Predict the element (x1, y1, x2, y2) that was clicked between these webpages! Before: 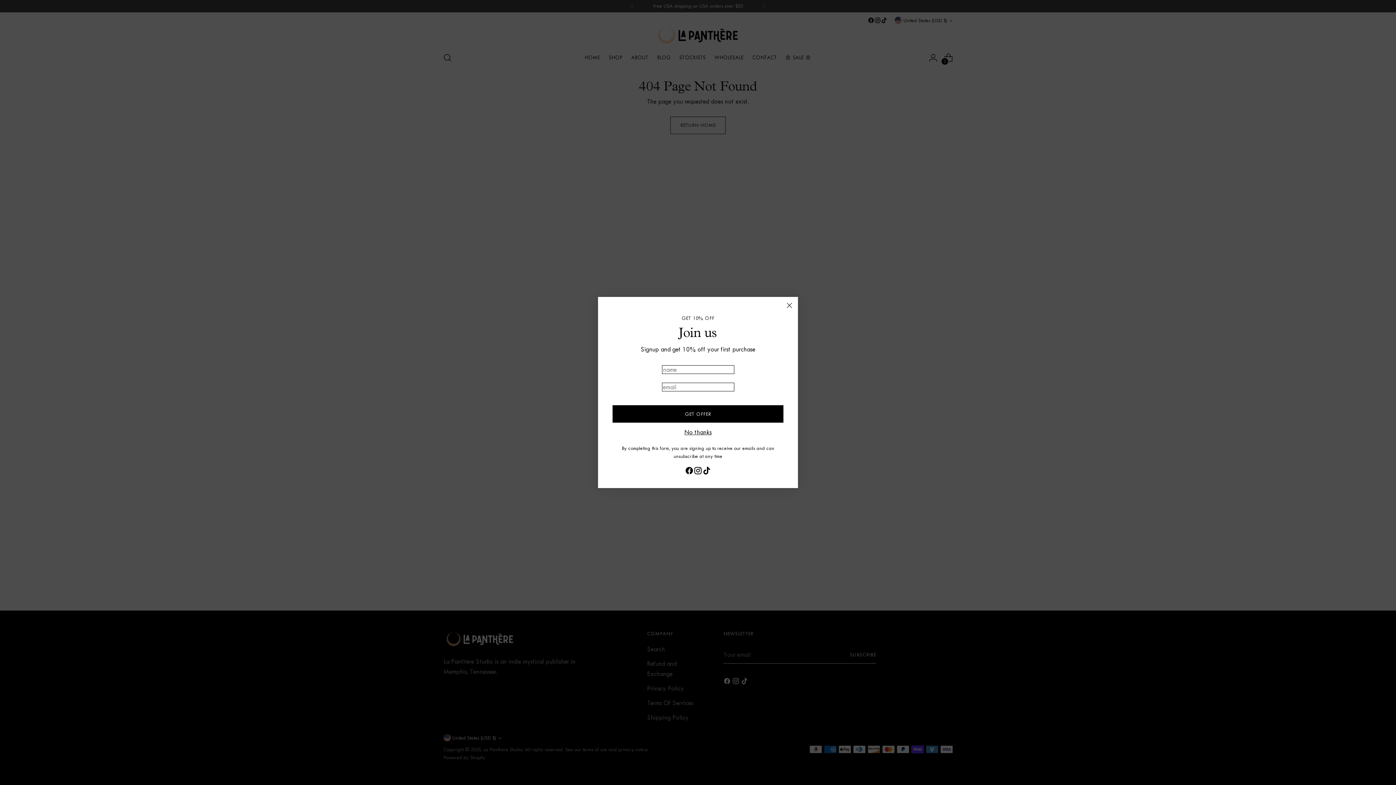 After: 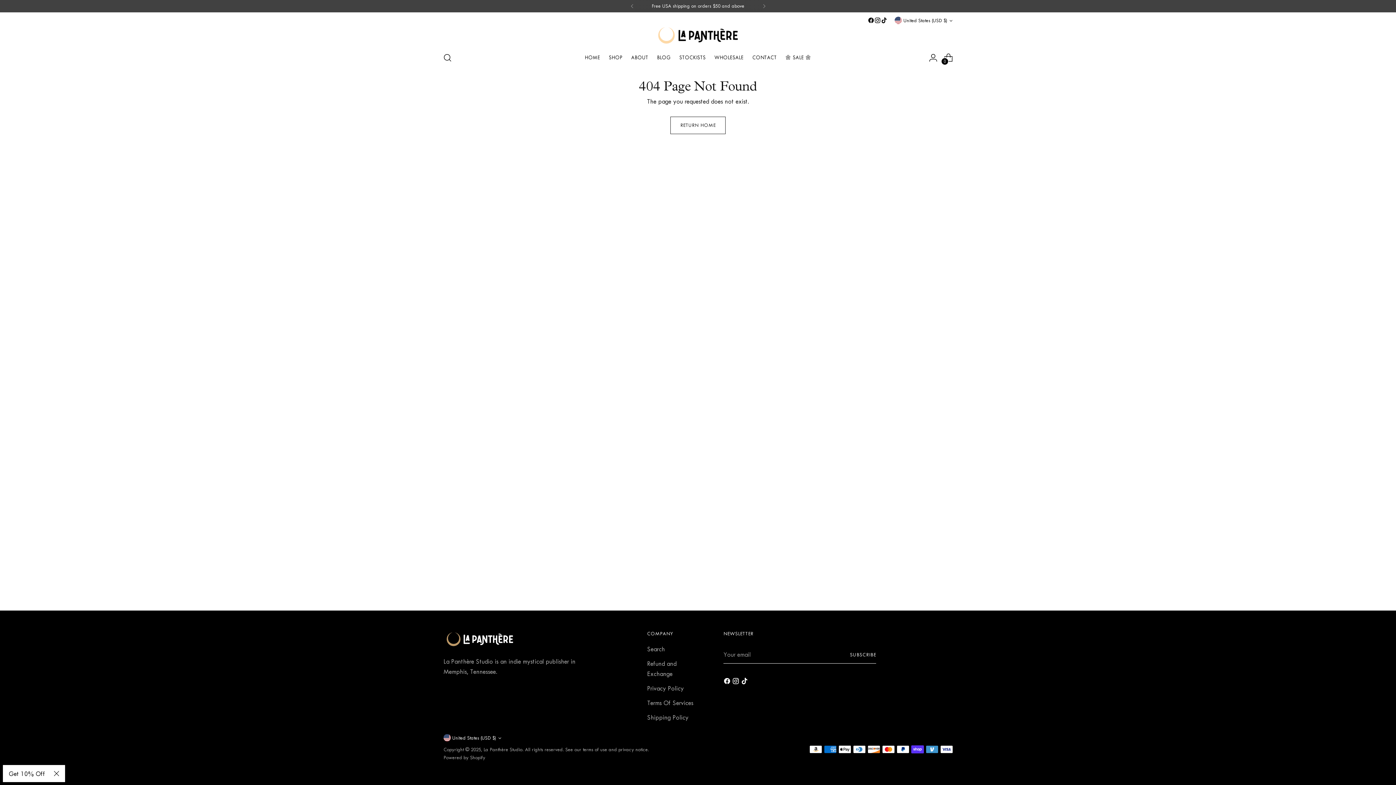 Action: bbox: (684, 428, 711, 436) label: No thanks